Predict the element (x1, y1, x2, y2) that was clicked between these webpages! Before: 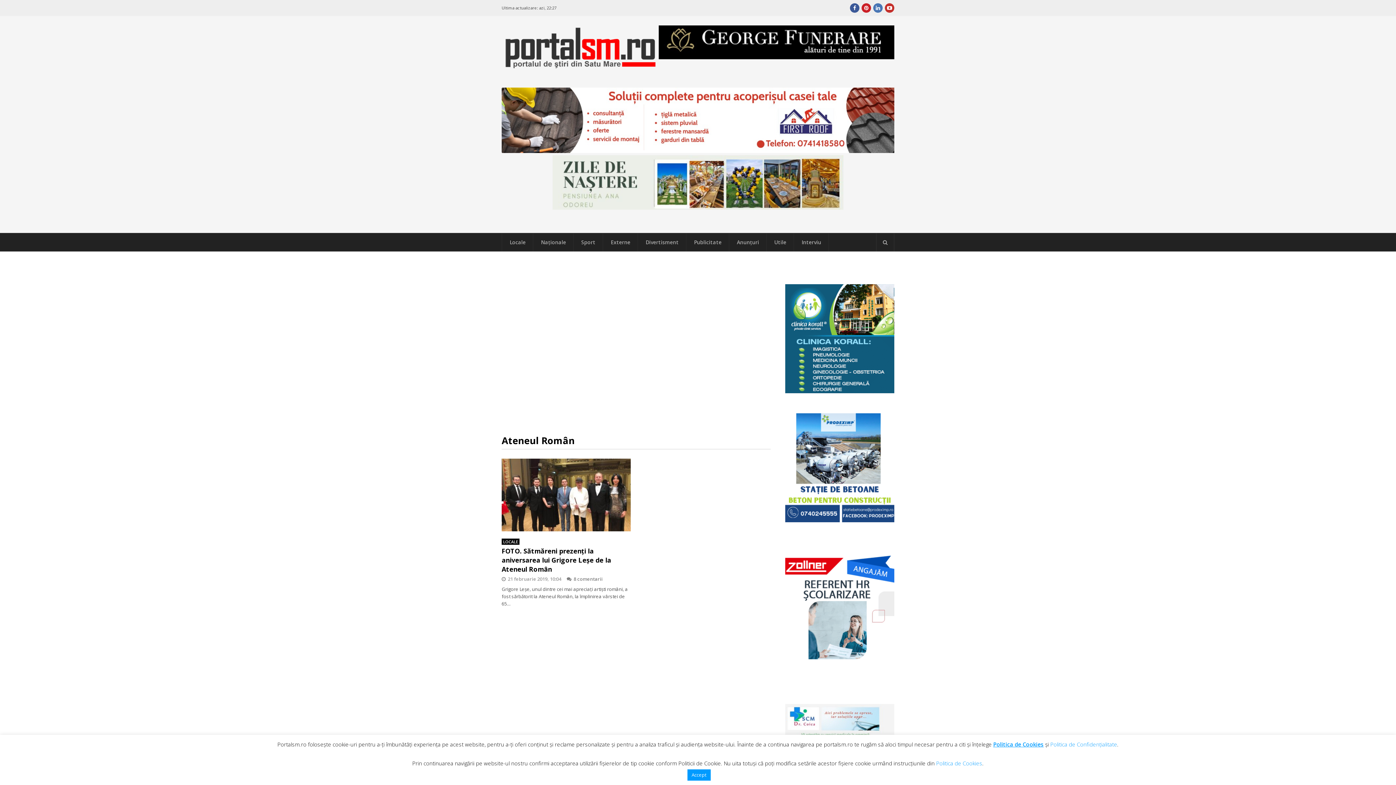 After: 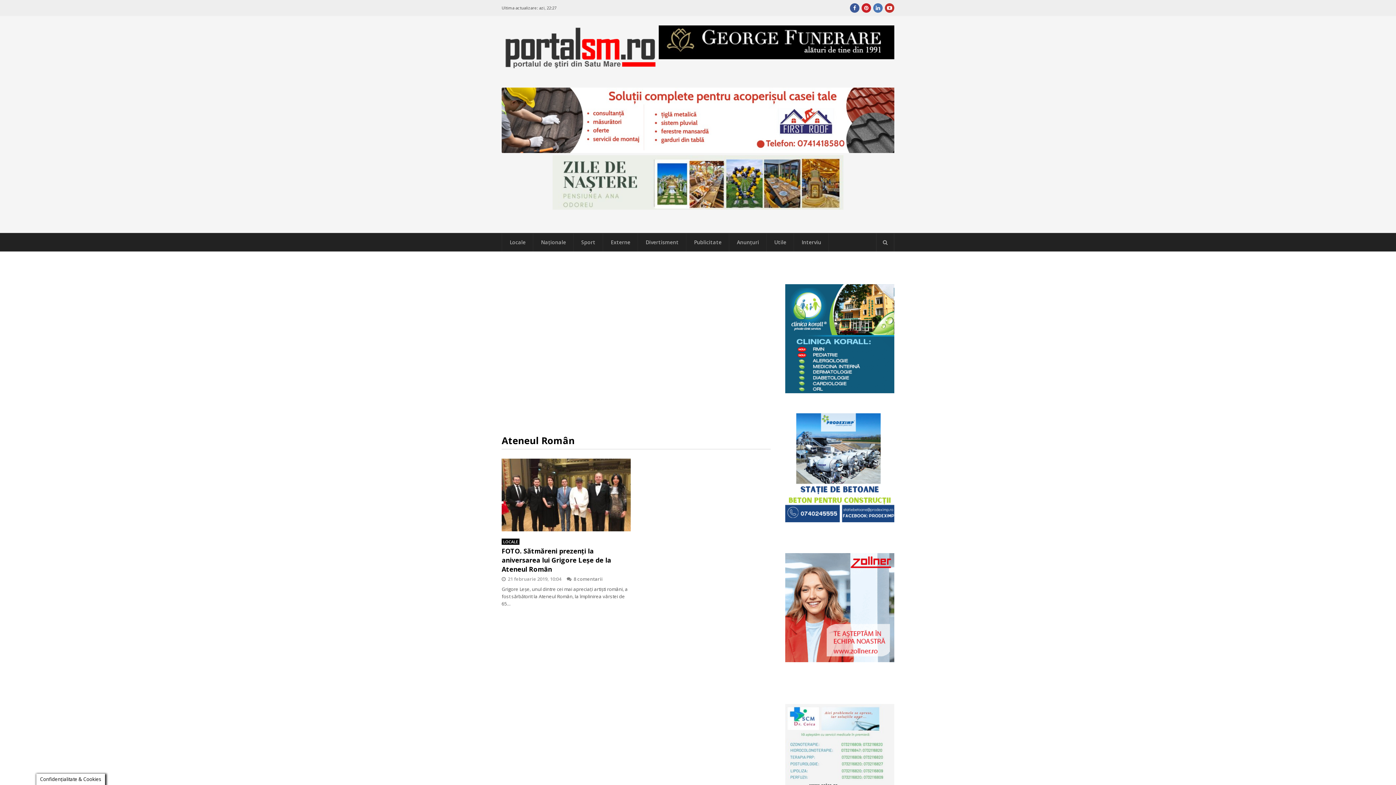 Action: label: Accept bbox: (687, 769, 710, 781)